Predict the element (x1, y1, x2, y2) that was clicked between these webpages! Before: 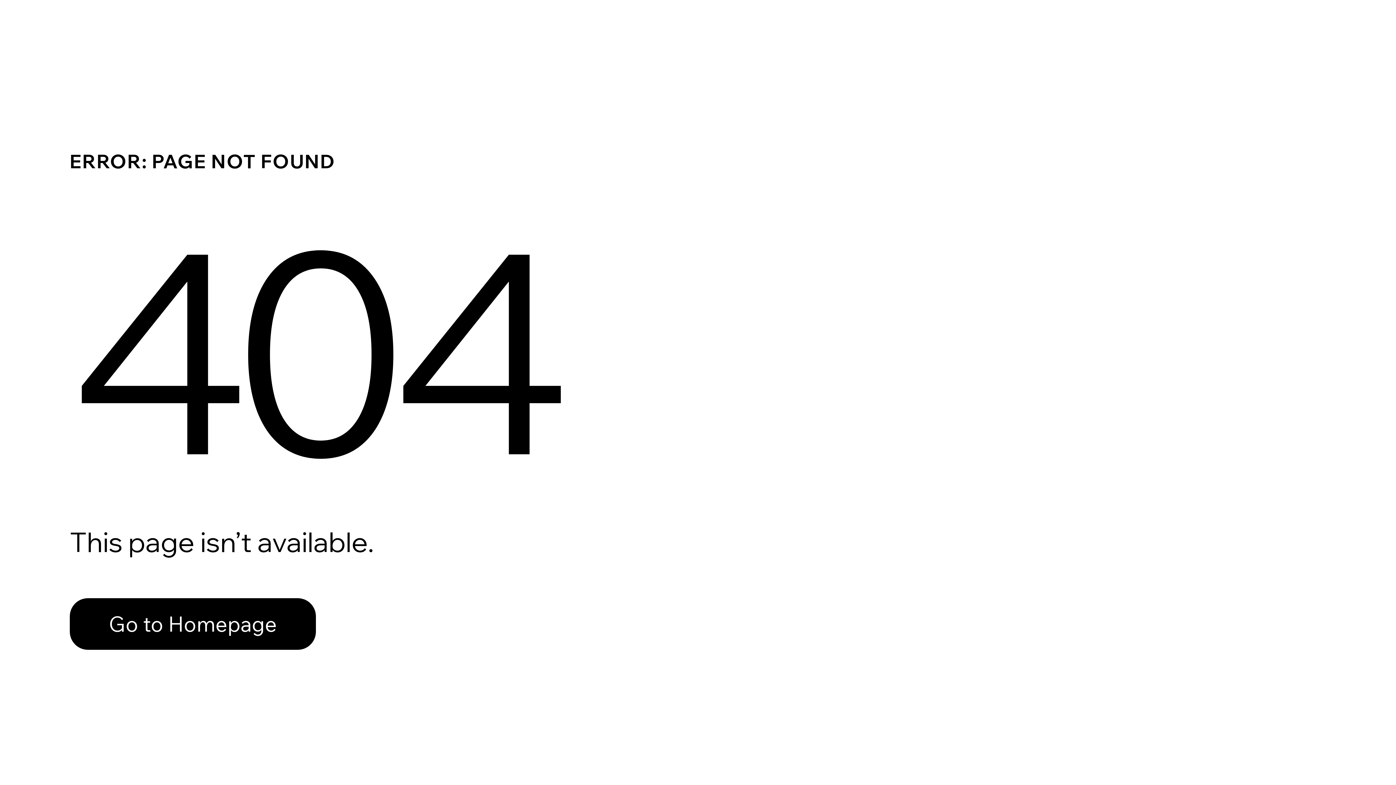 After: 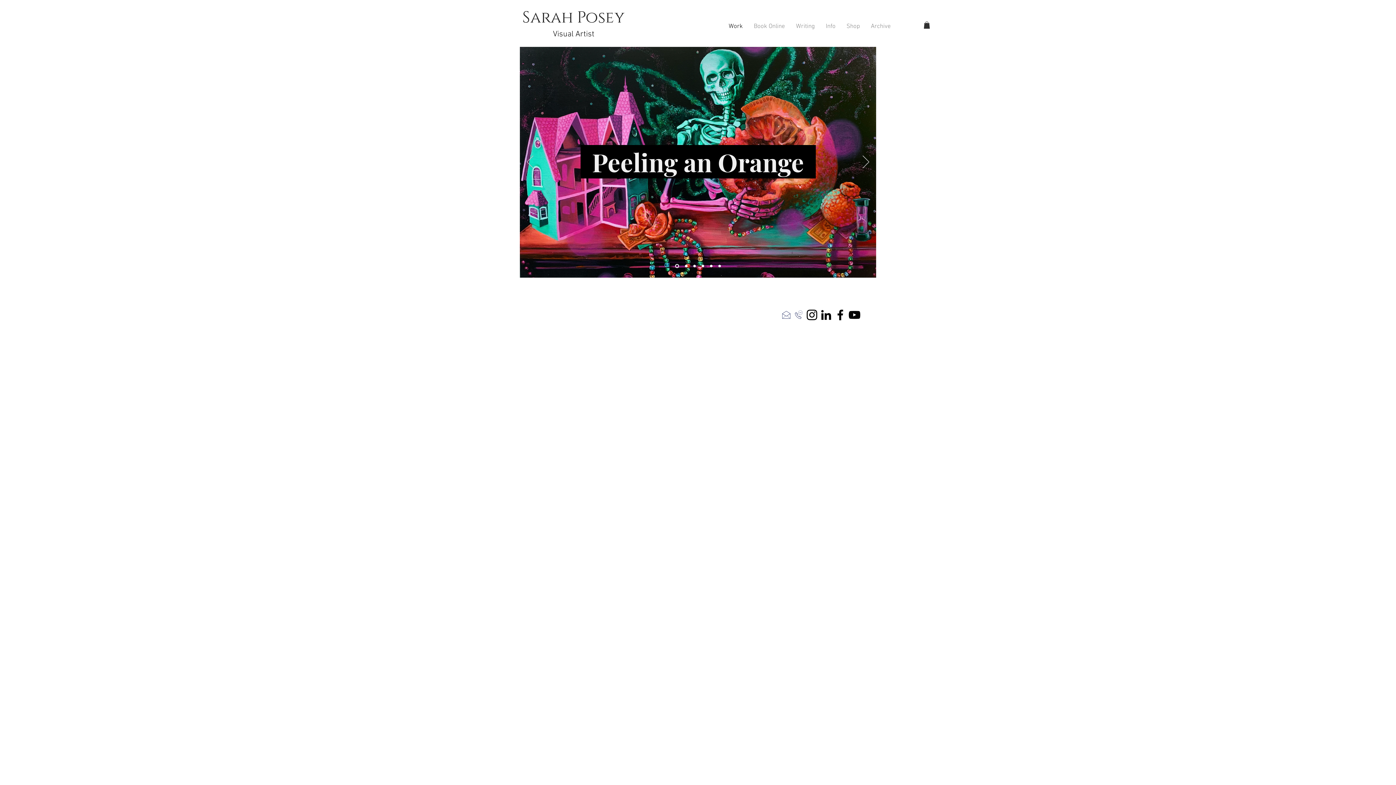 Action: bbox: (69, 598, 316, 650) label: Go to Homepage